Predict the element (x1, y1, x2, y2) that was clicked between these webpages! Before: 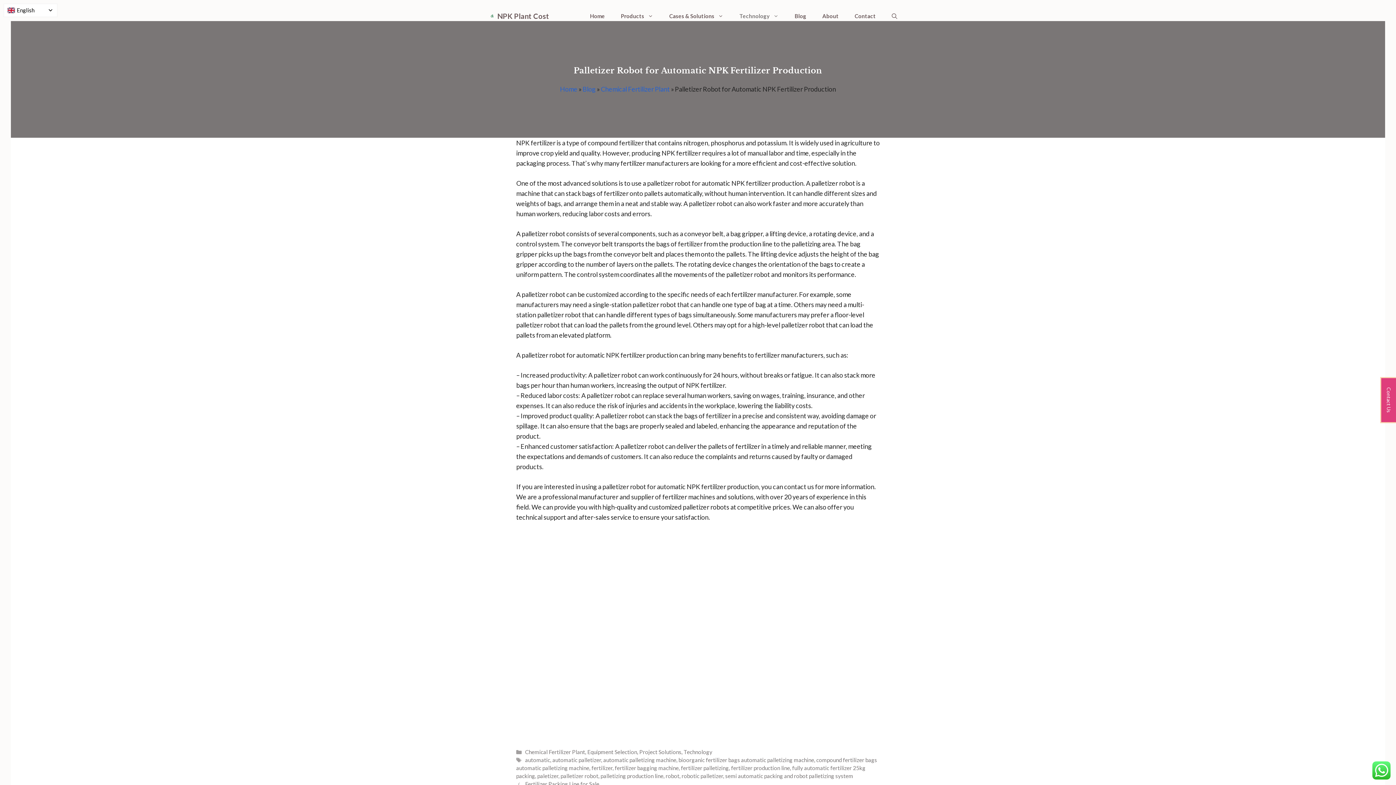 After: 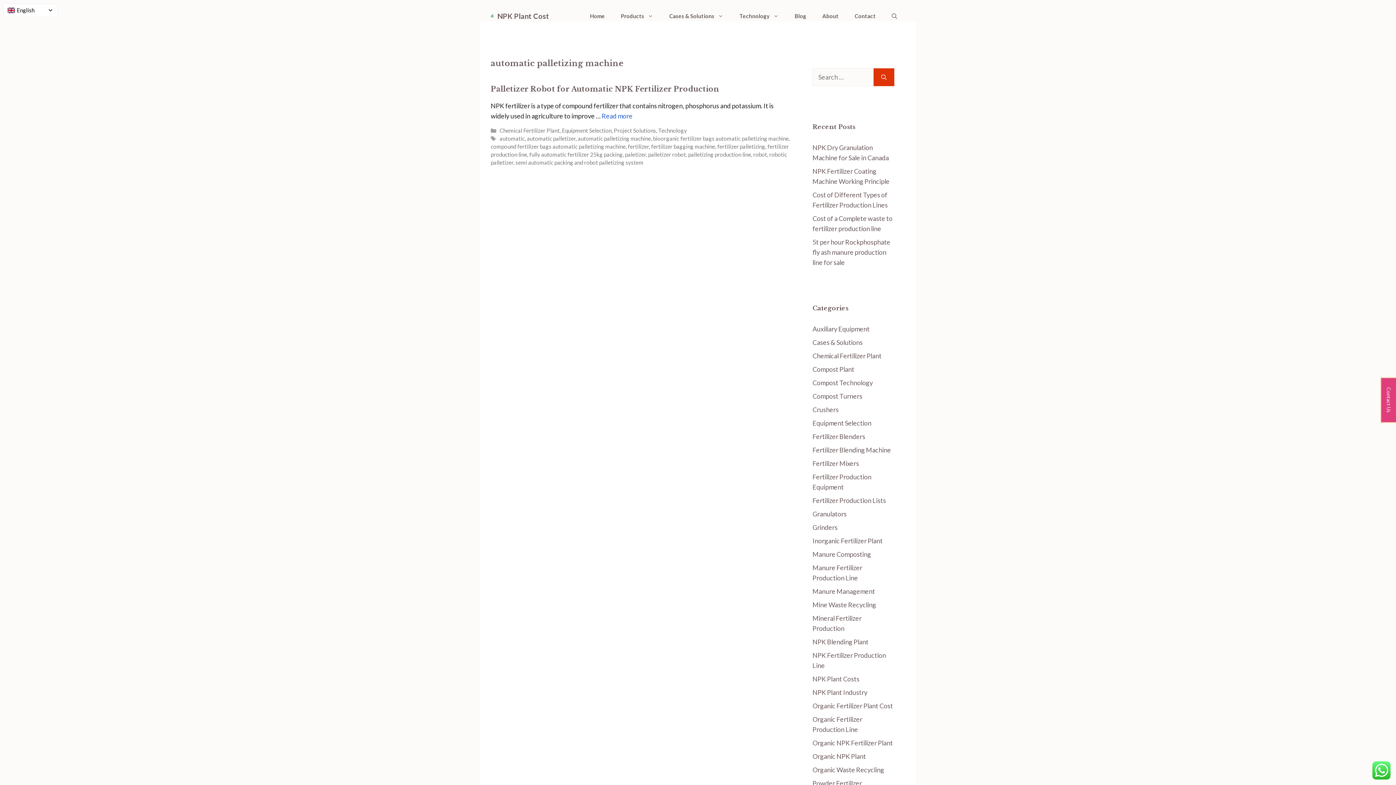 Action: label: automatic palletizing machine bbox: (603, 757, 676, 763)